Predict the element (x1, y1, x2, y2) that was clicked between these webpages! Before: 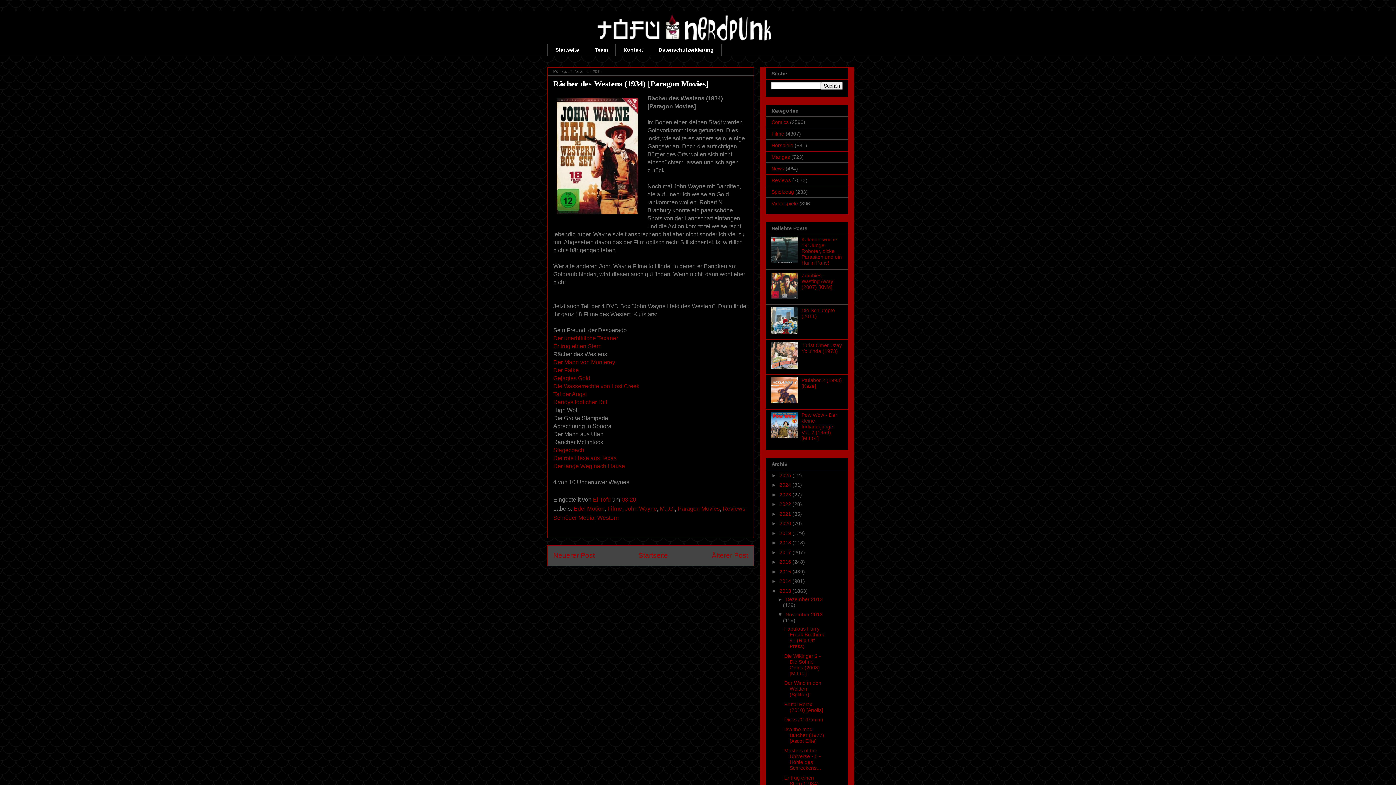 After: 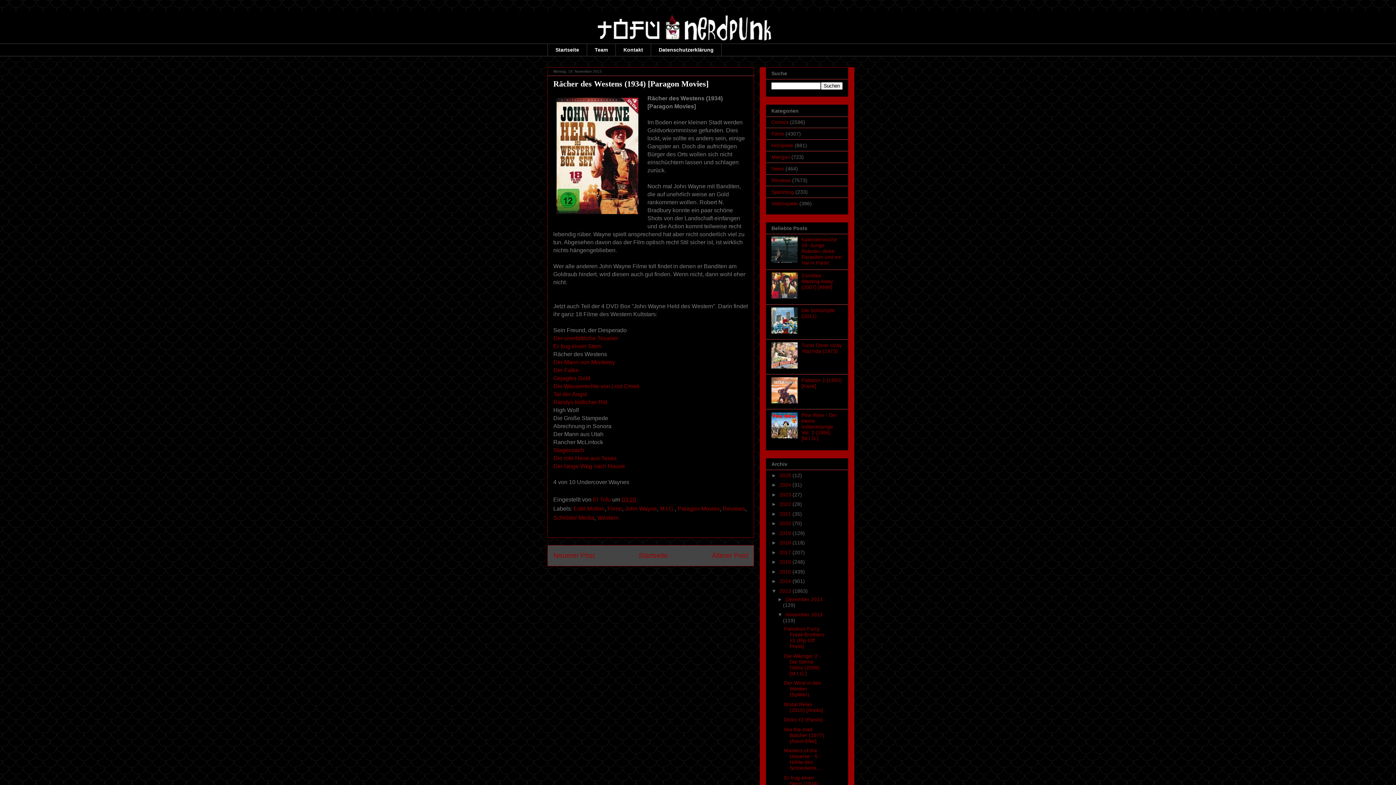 Action: label: ►   bbox: (771, 482, 779, 488)